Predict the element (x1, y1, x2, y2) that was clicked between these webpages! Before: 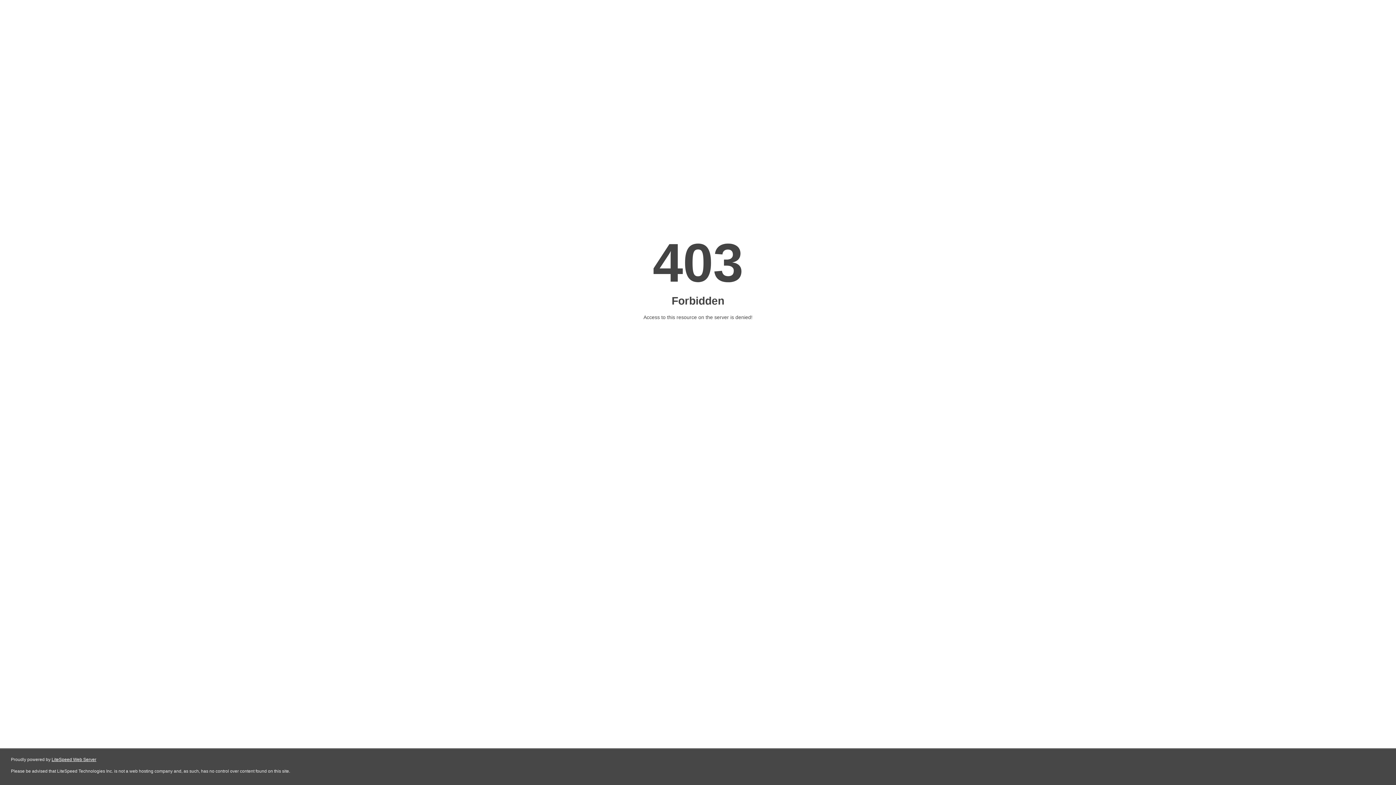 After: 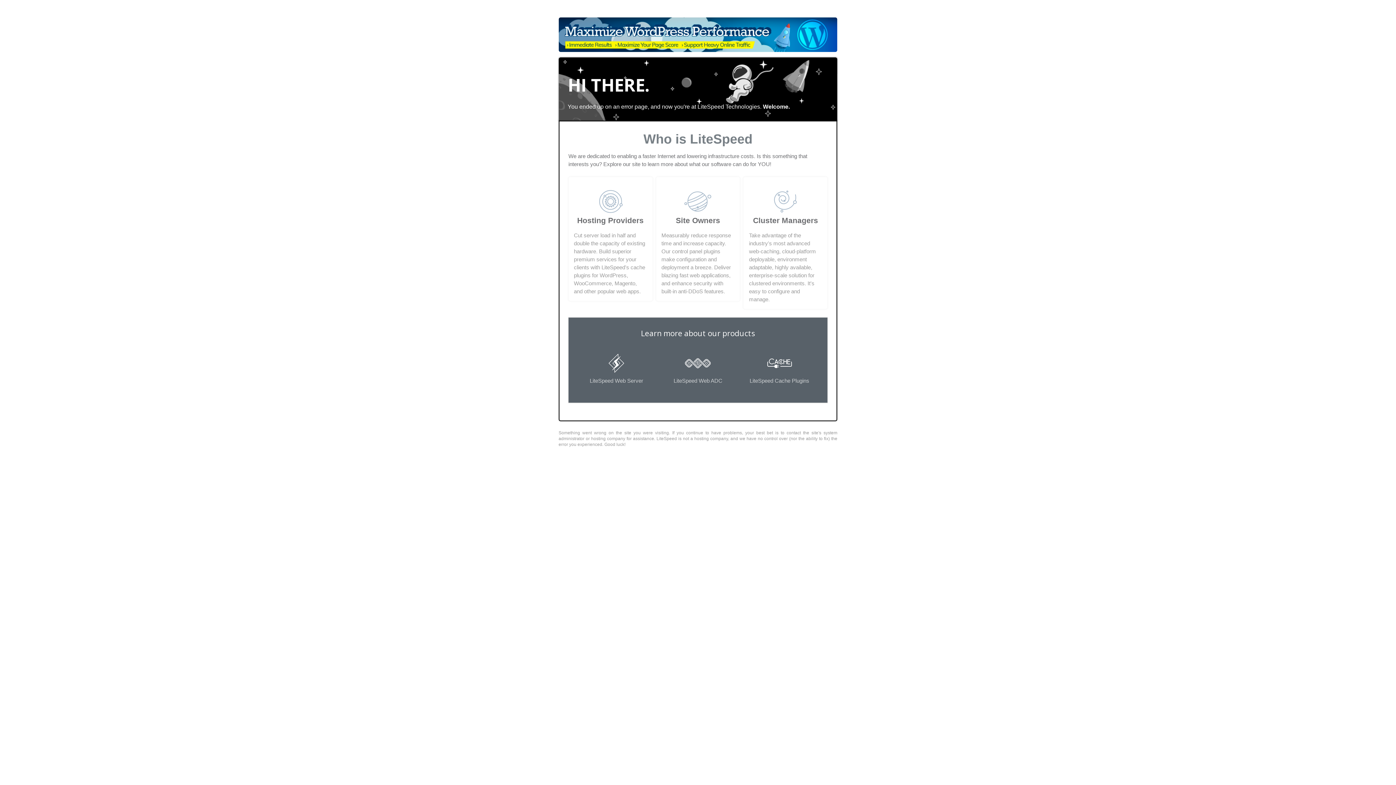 Action: bbox: (51, 757, 96, 762) label: LiteSpeed Web Server